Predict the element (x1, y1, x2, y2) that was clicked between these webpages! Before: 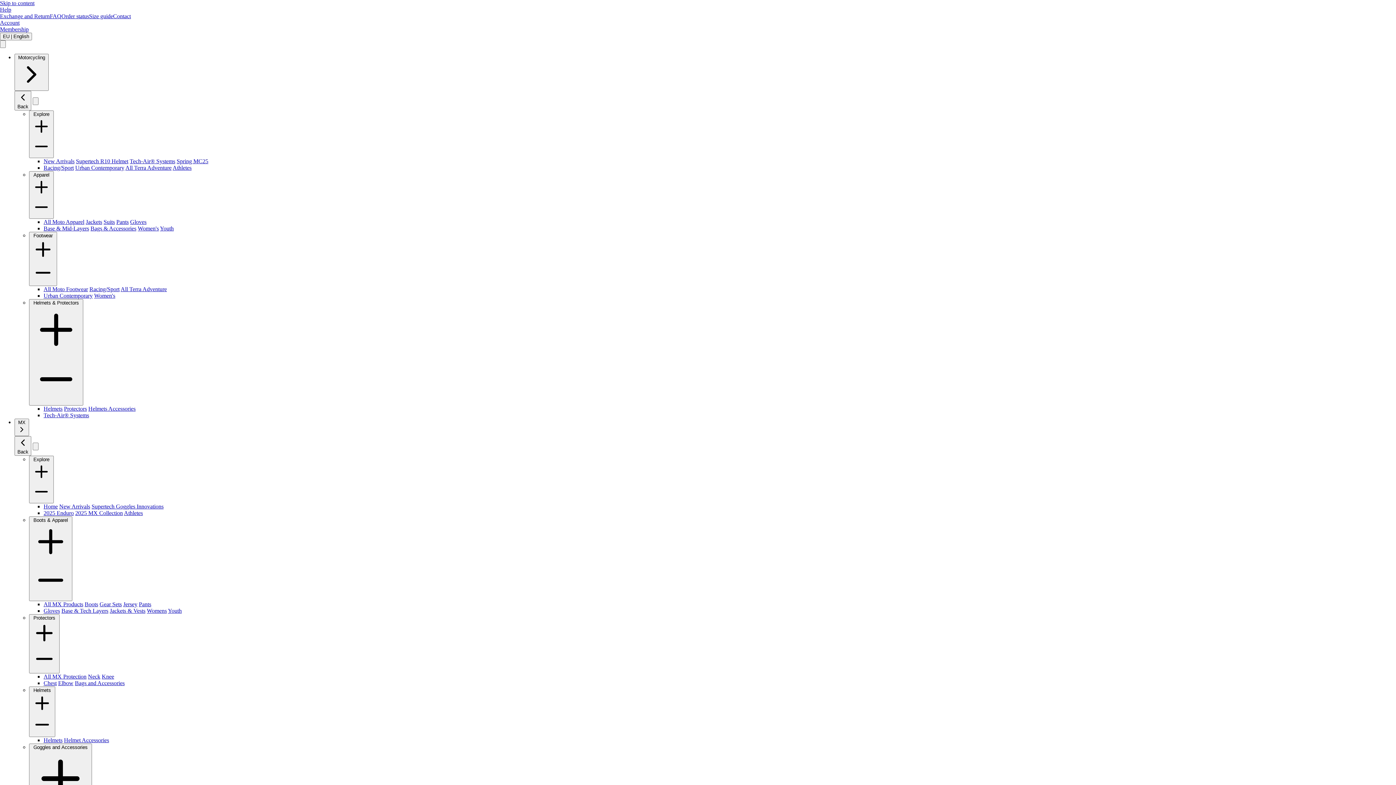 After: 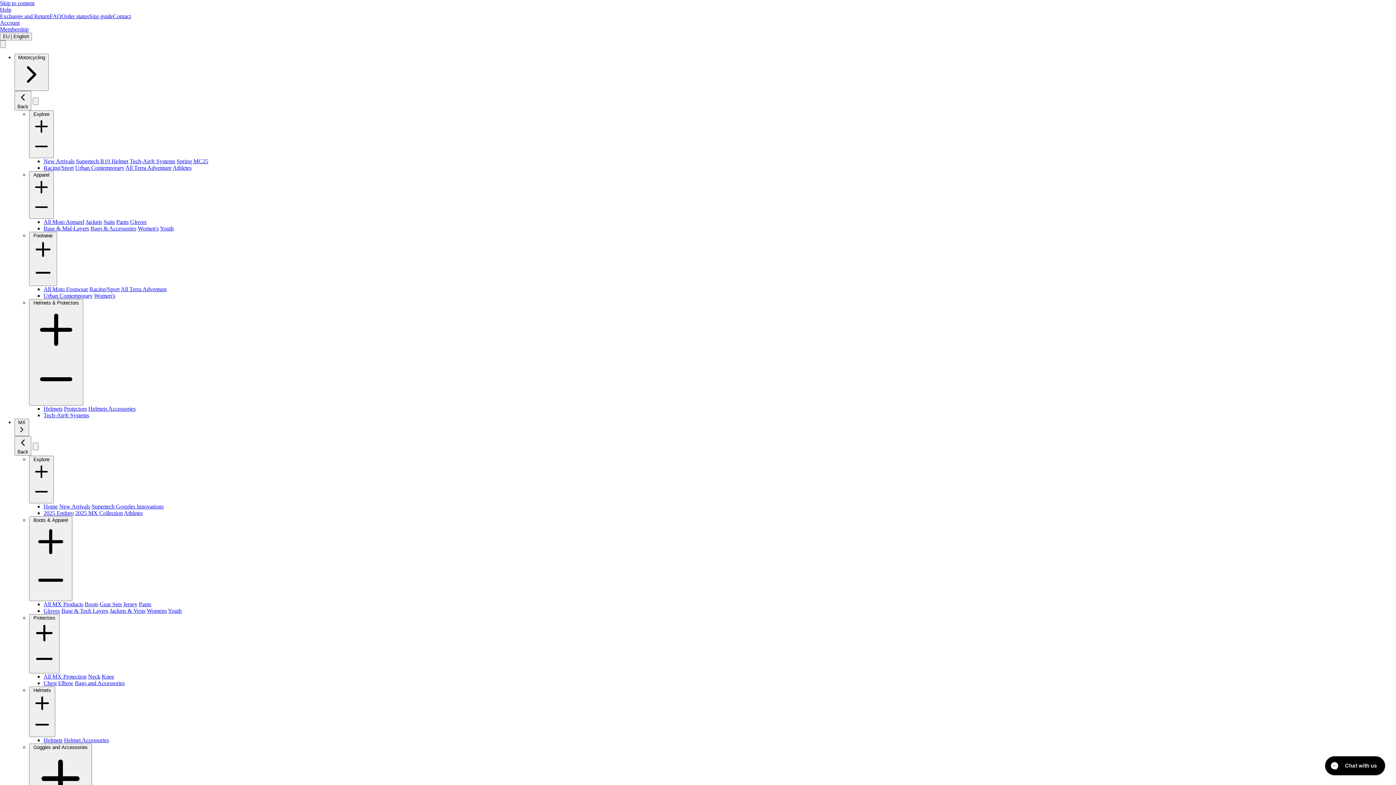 Action: label: FAQ bbox: (52, 16, 64, 22)